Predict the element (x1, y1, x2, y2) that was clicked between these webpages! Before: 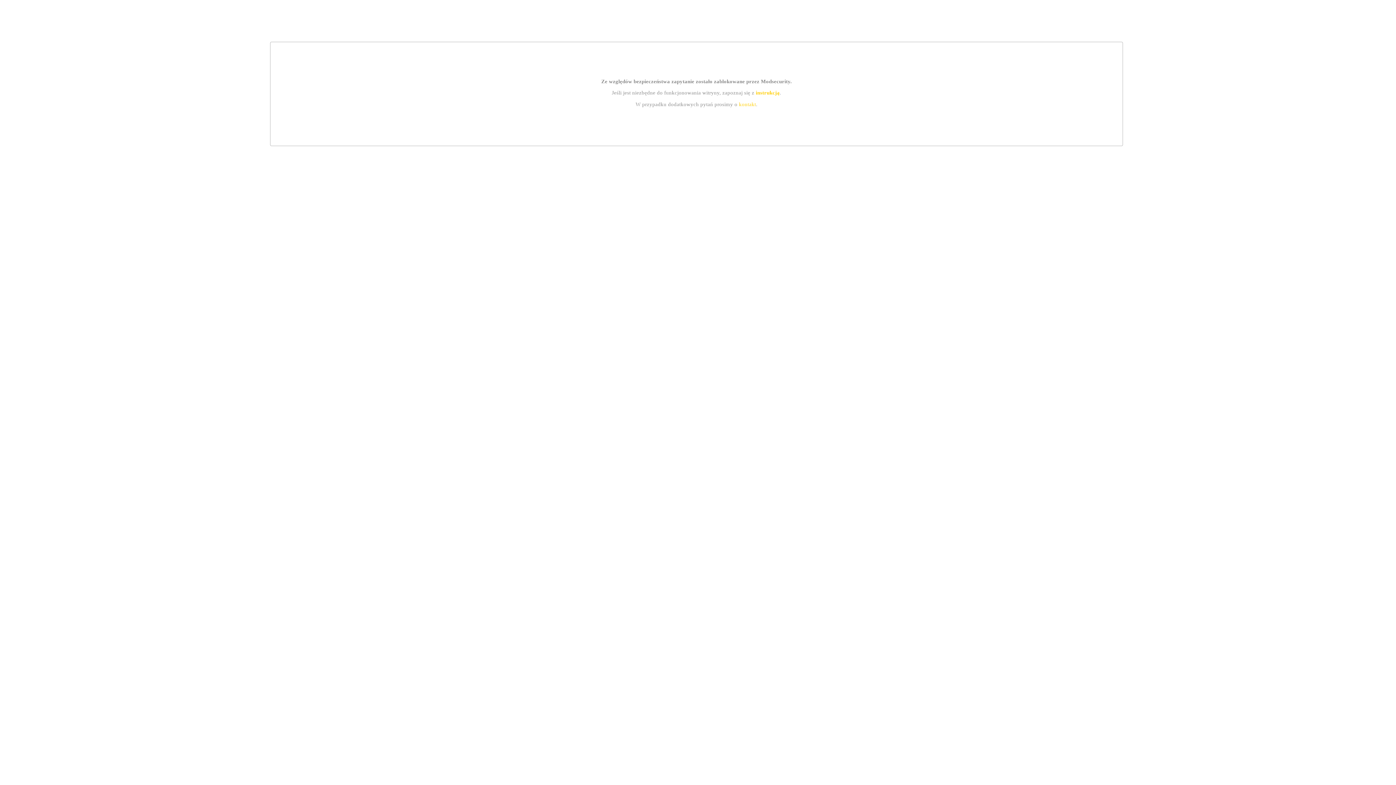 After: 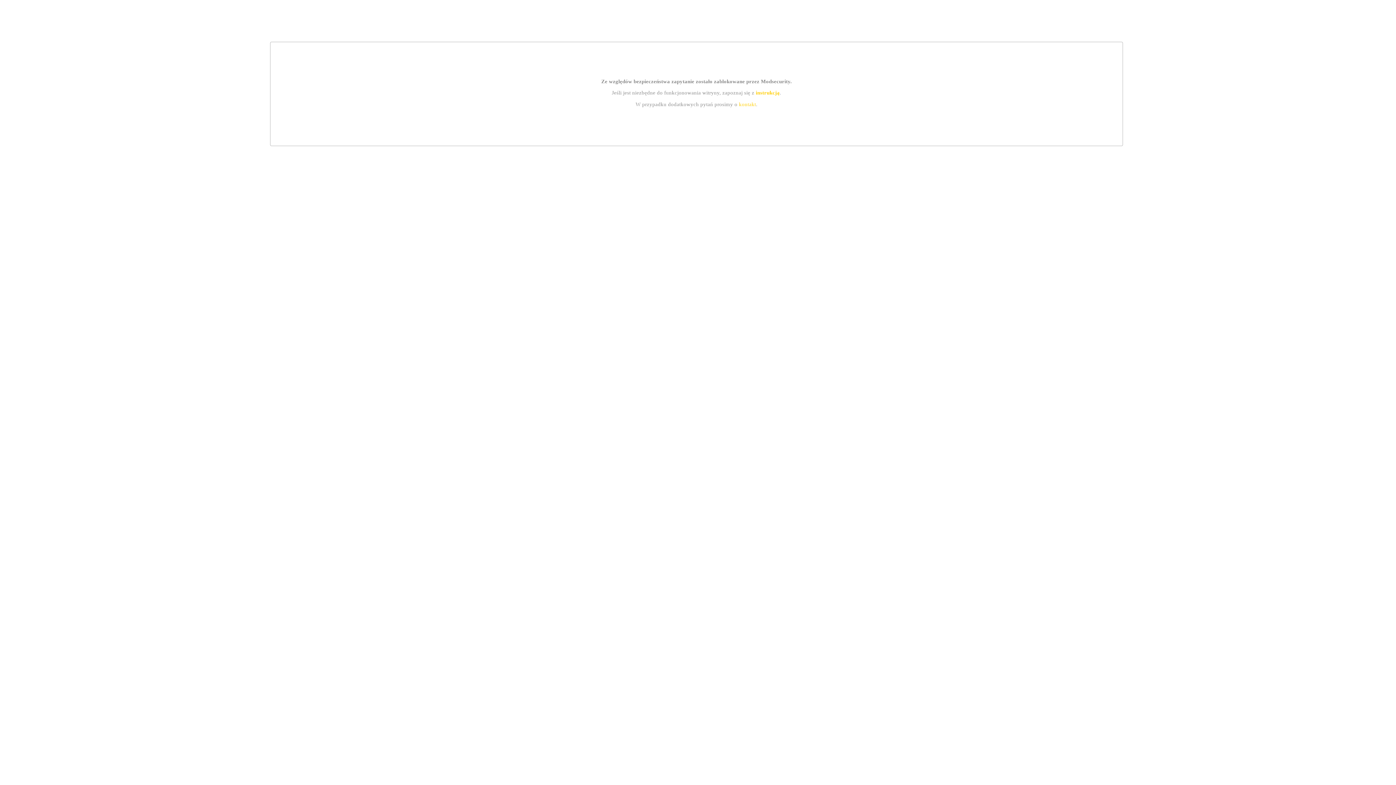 Action: bbox: (739, 101, 756, 107) label: kontakt